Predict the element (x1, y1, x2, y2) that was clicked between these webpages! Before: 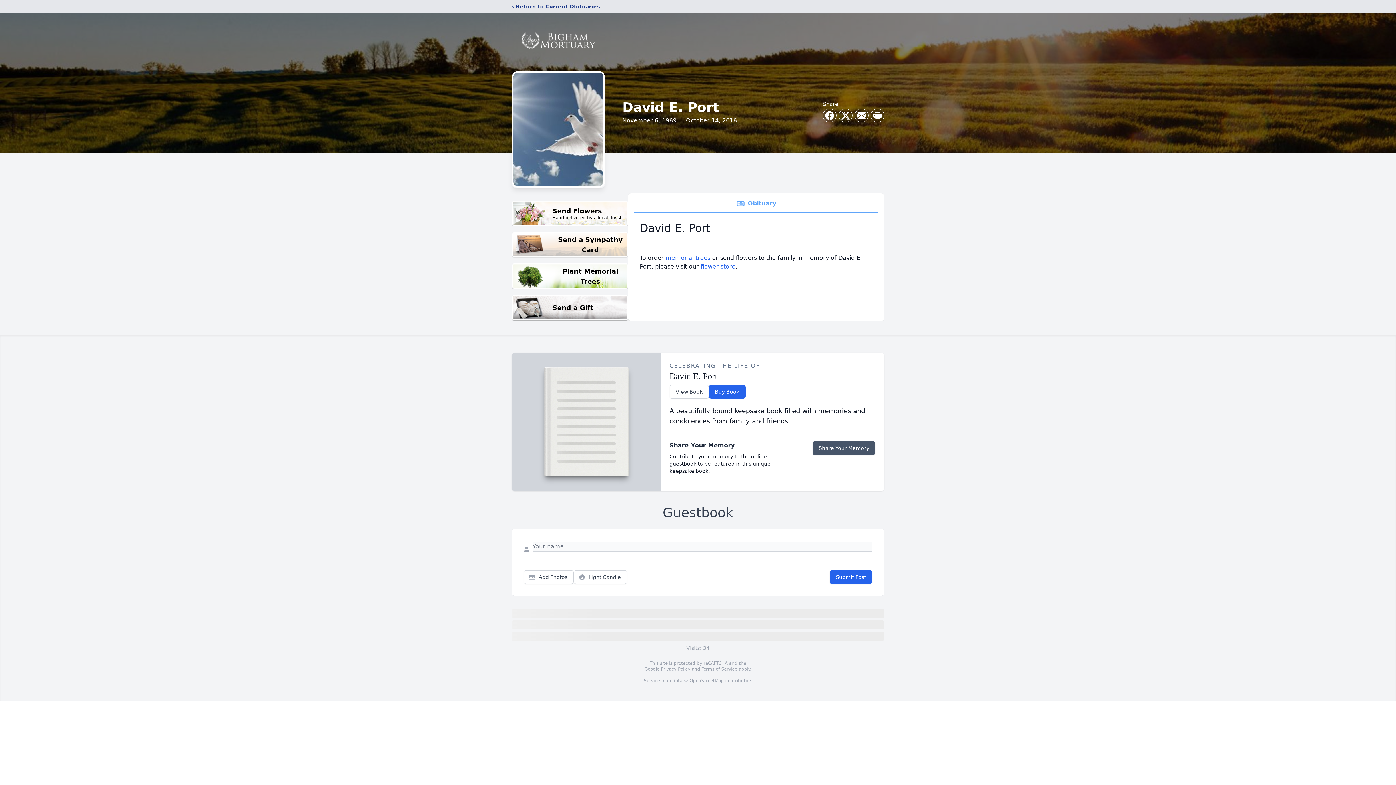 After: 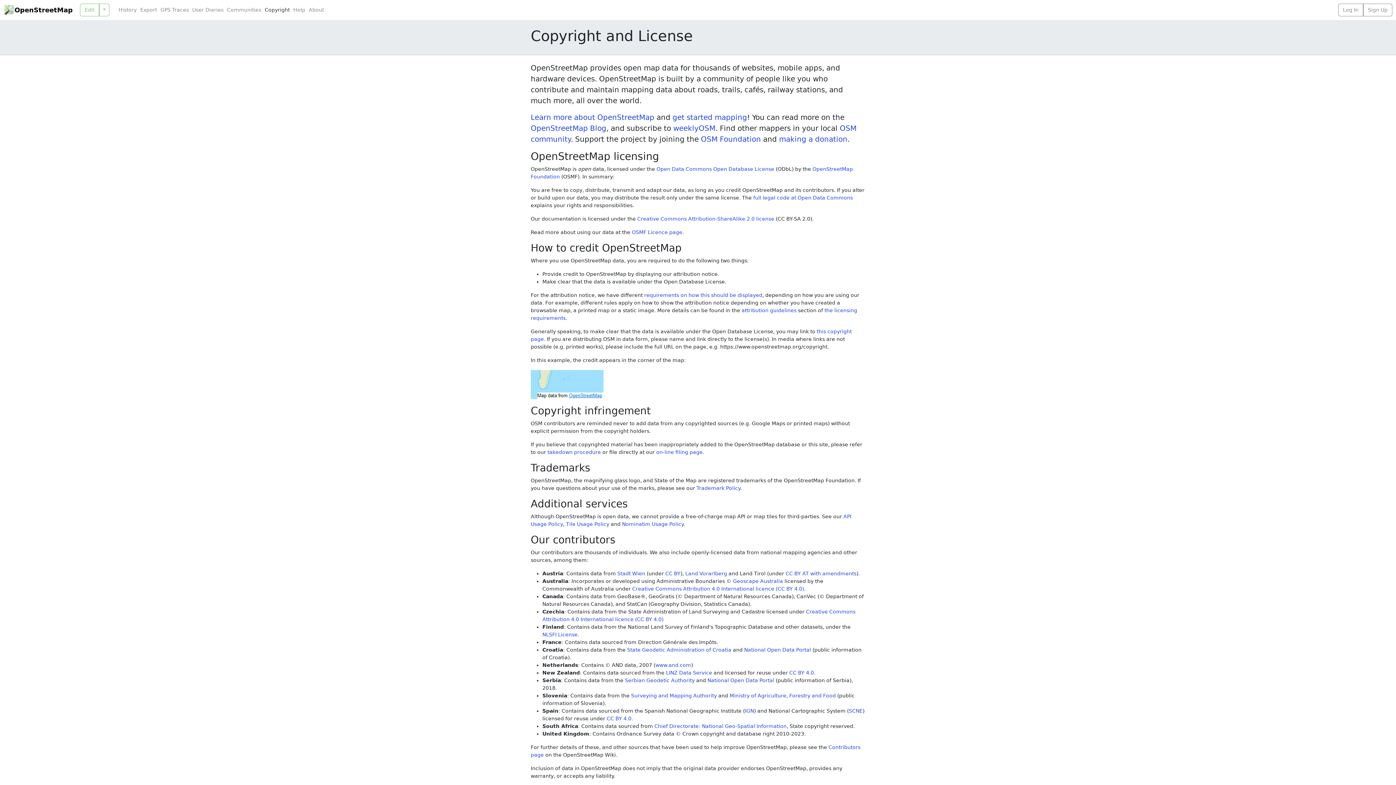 Action: bbox: (689, 678, 724, 683) label: OpenStreetMap